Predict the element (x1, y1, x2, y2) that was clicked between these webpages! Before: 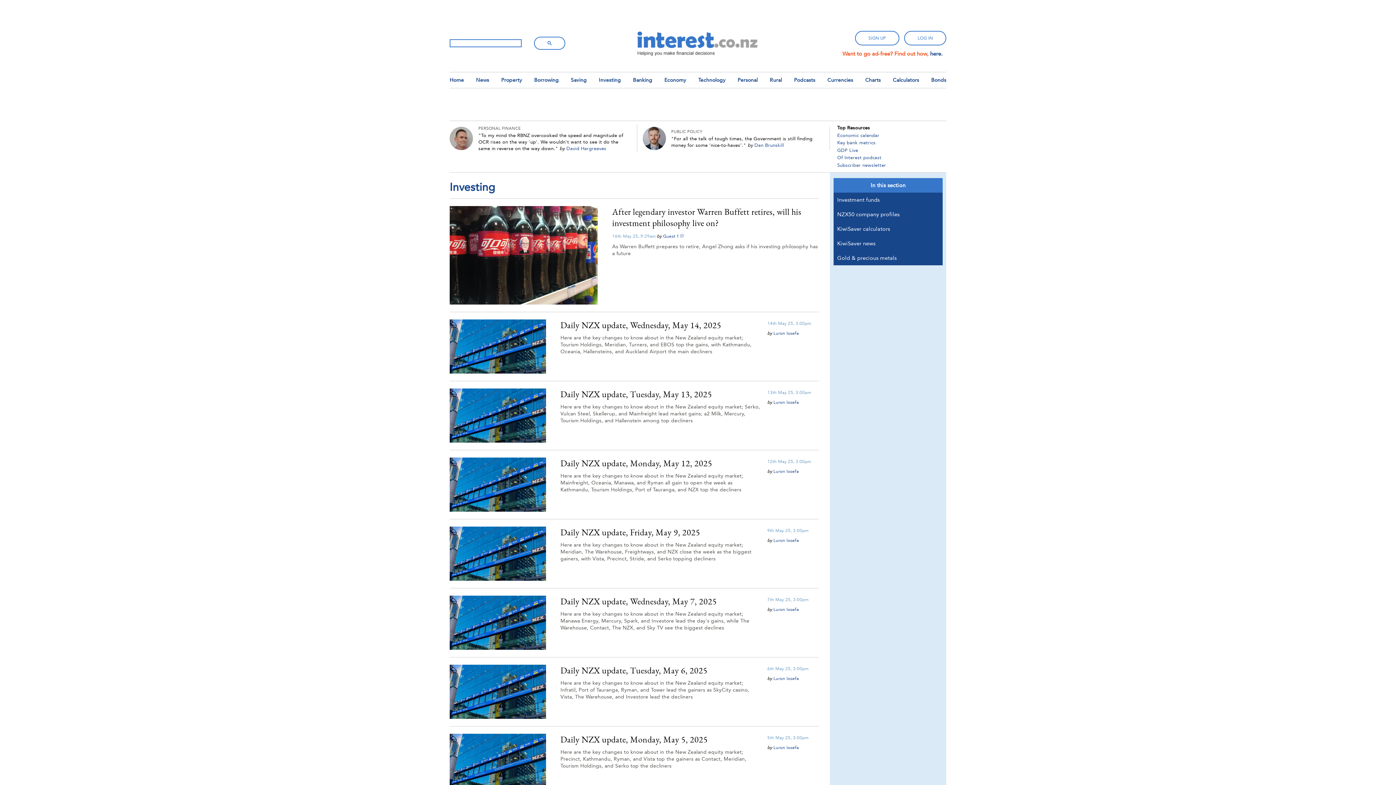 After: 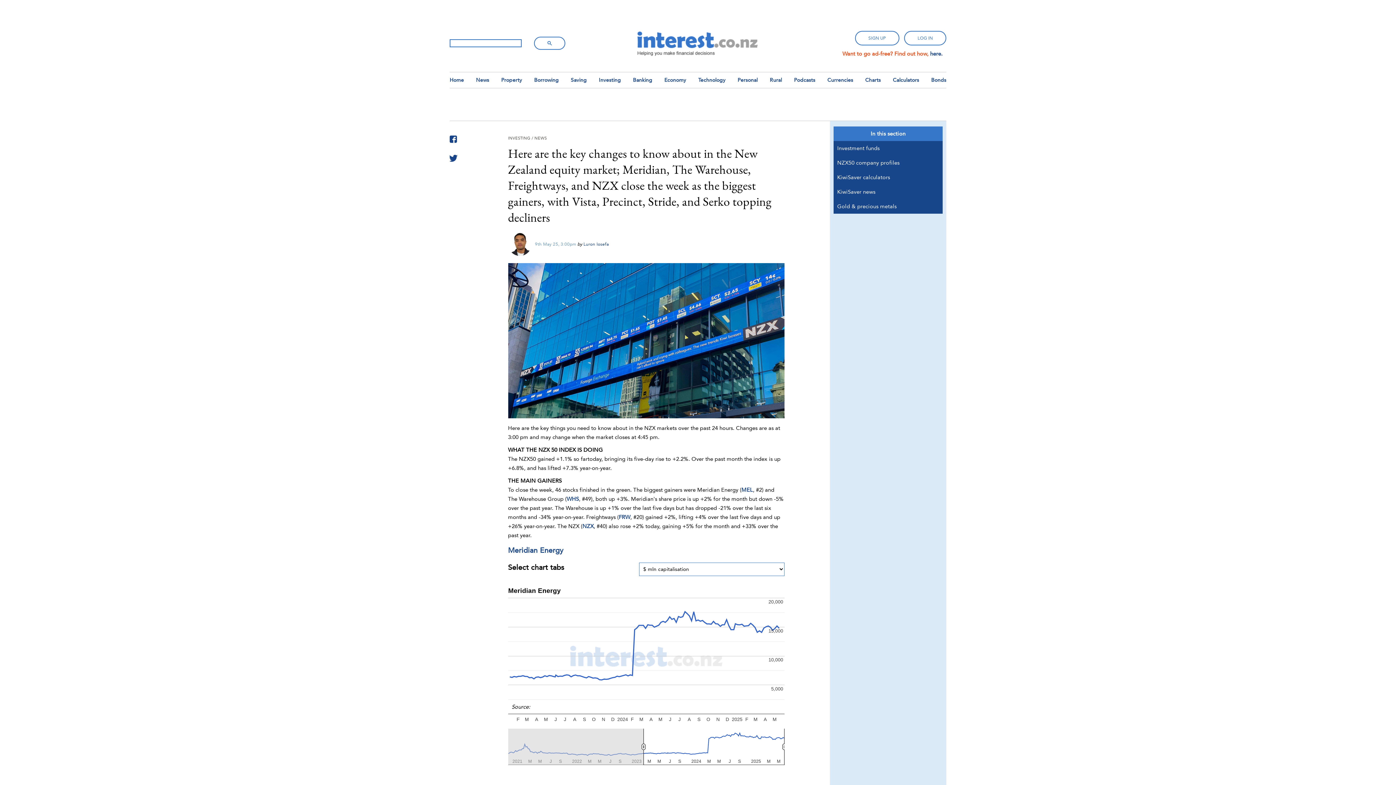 Action: label: Daily NZX update, Friday, May 9, 2025 bbox: (560, 526, 700, 538)